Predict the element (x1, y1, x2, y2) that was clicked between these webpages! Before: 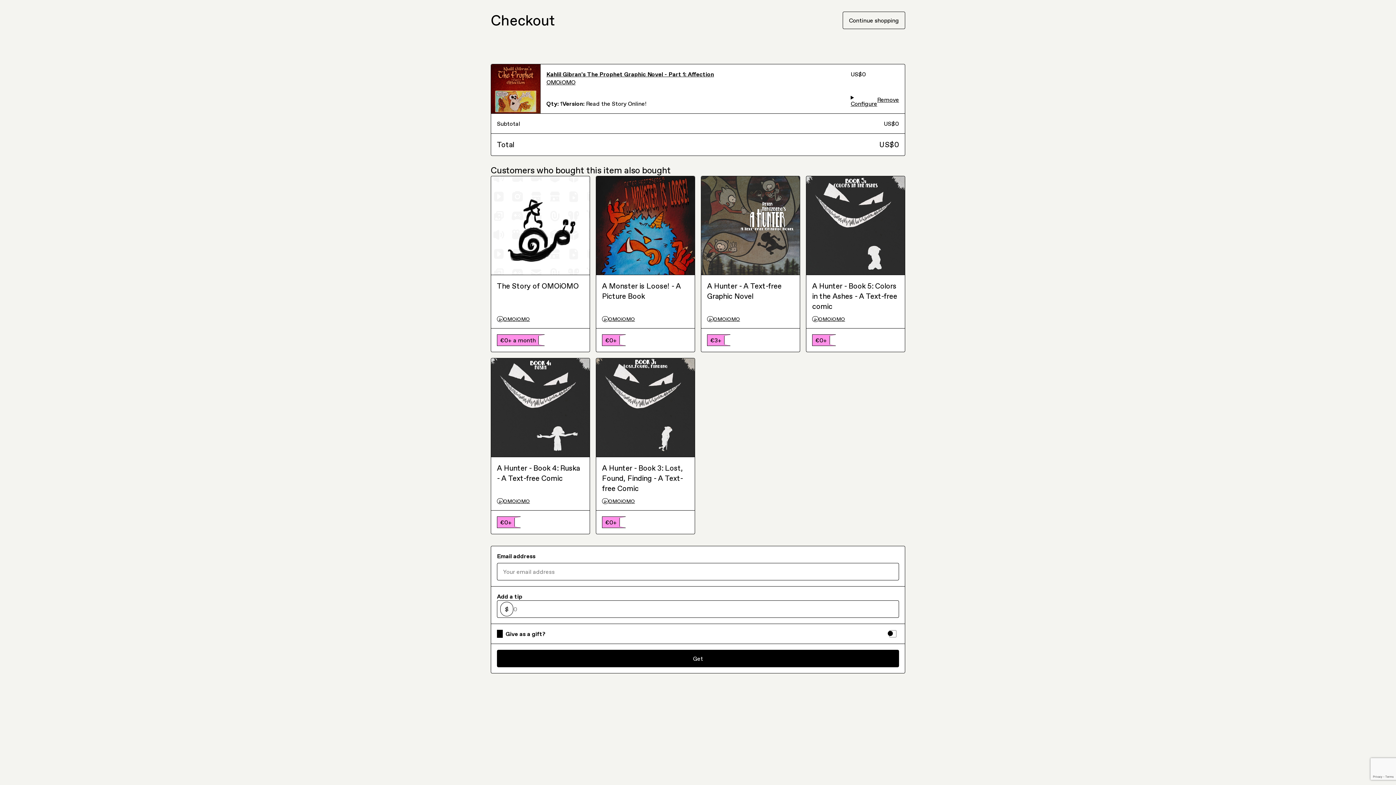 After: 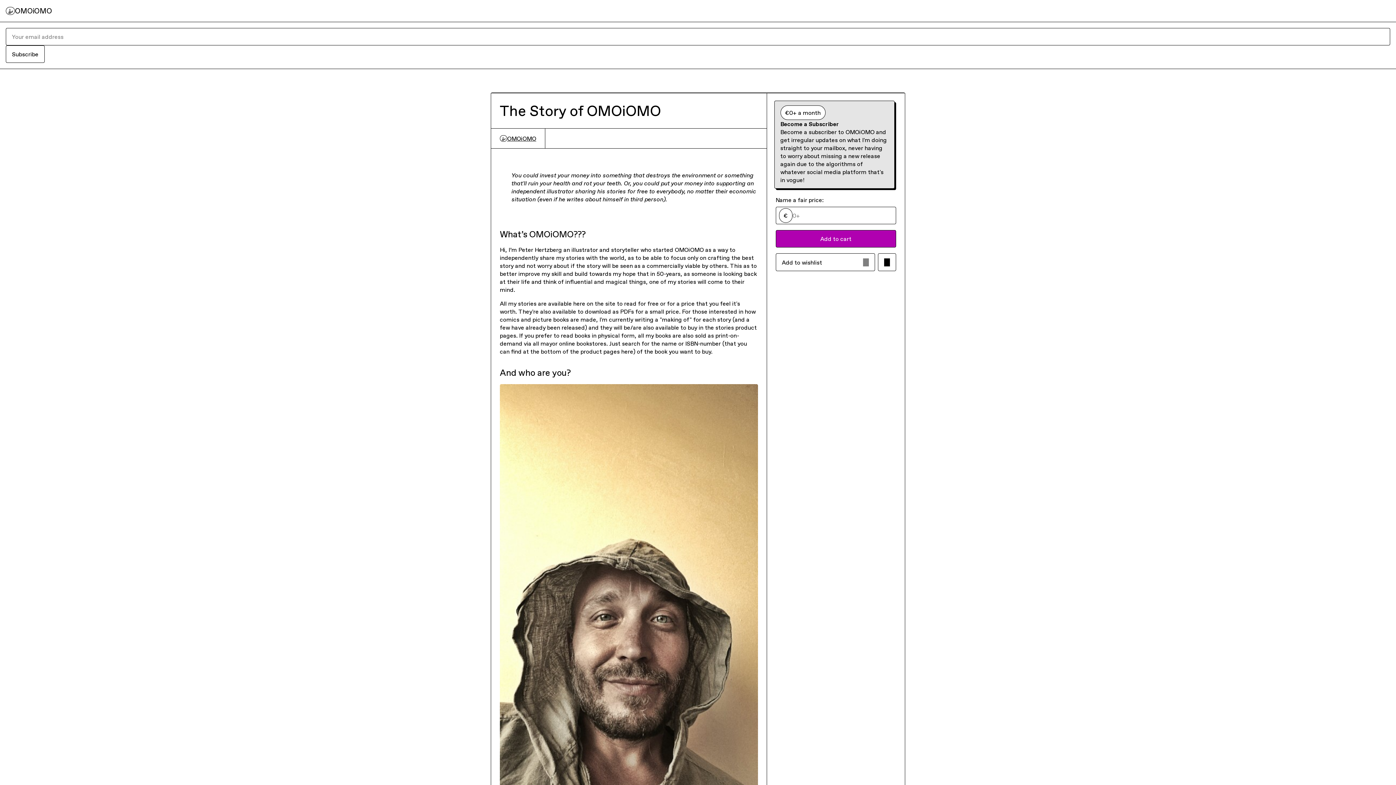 Action: bbox: (497, 160, 584, 281) label: The Story of OMOiOMO